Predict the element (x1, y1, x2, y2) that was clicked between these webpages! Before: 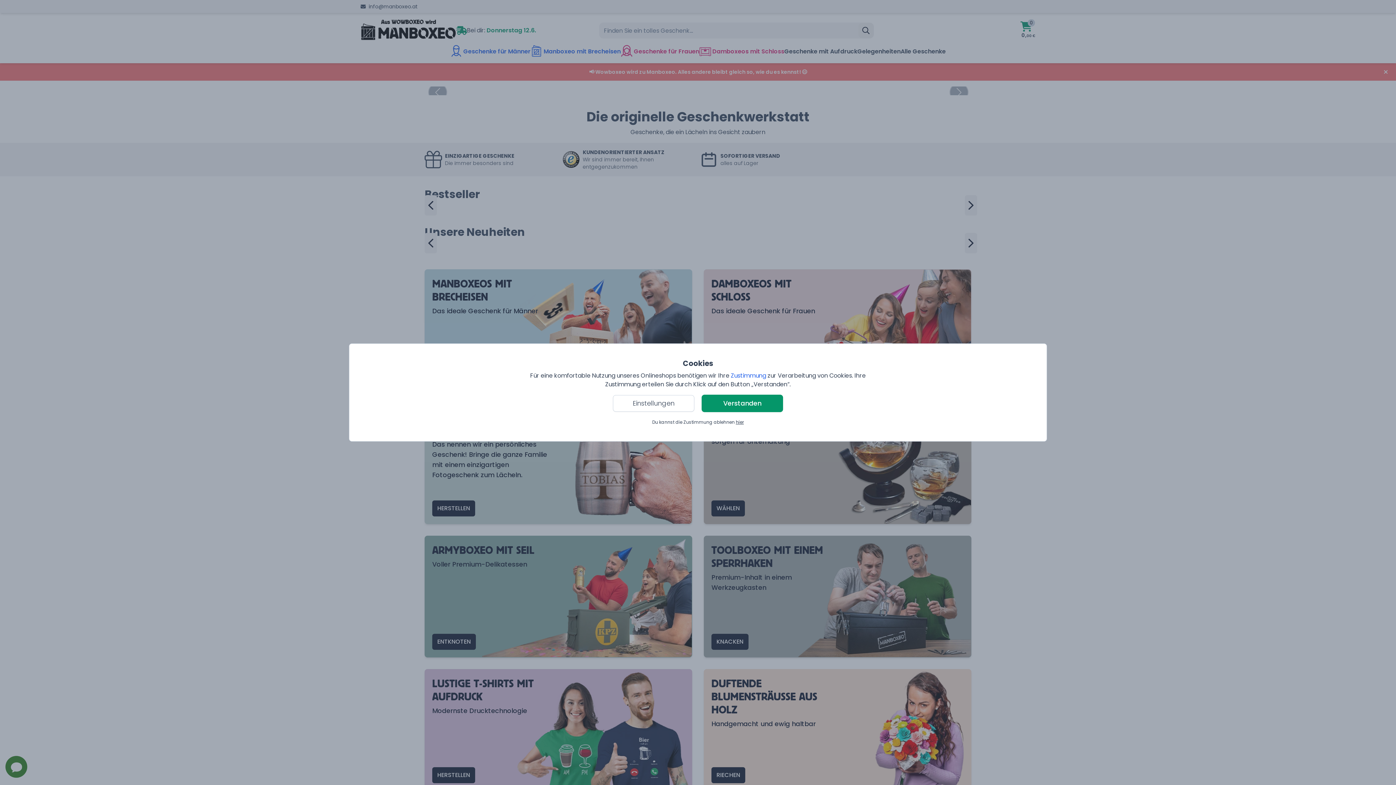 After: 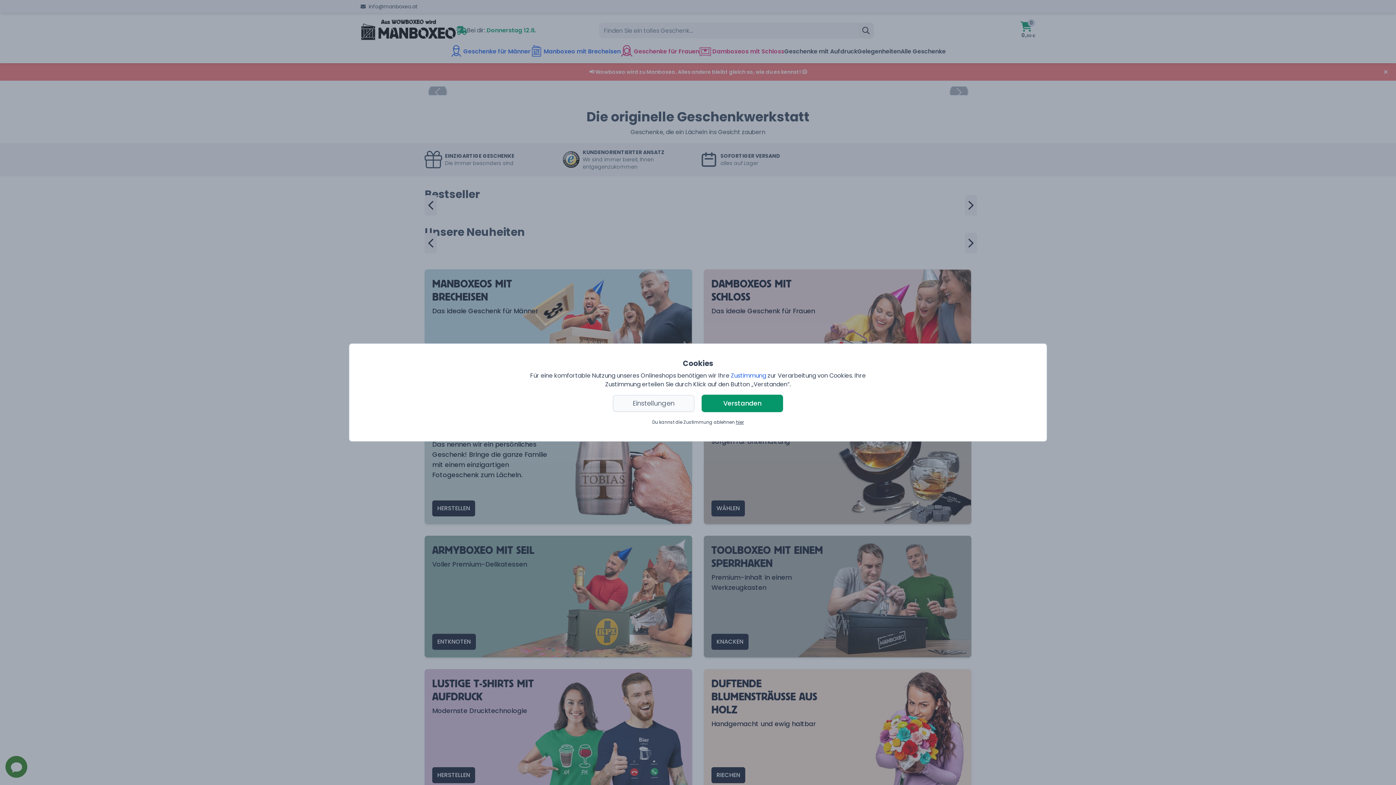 Action: bbox: (613, 395, 694, 412) label: Einstellungen